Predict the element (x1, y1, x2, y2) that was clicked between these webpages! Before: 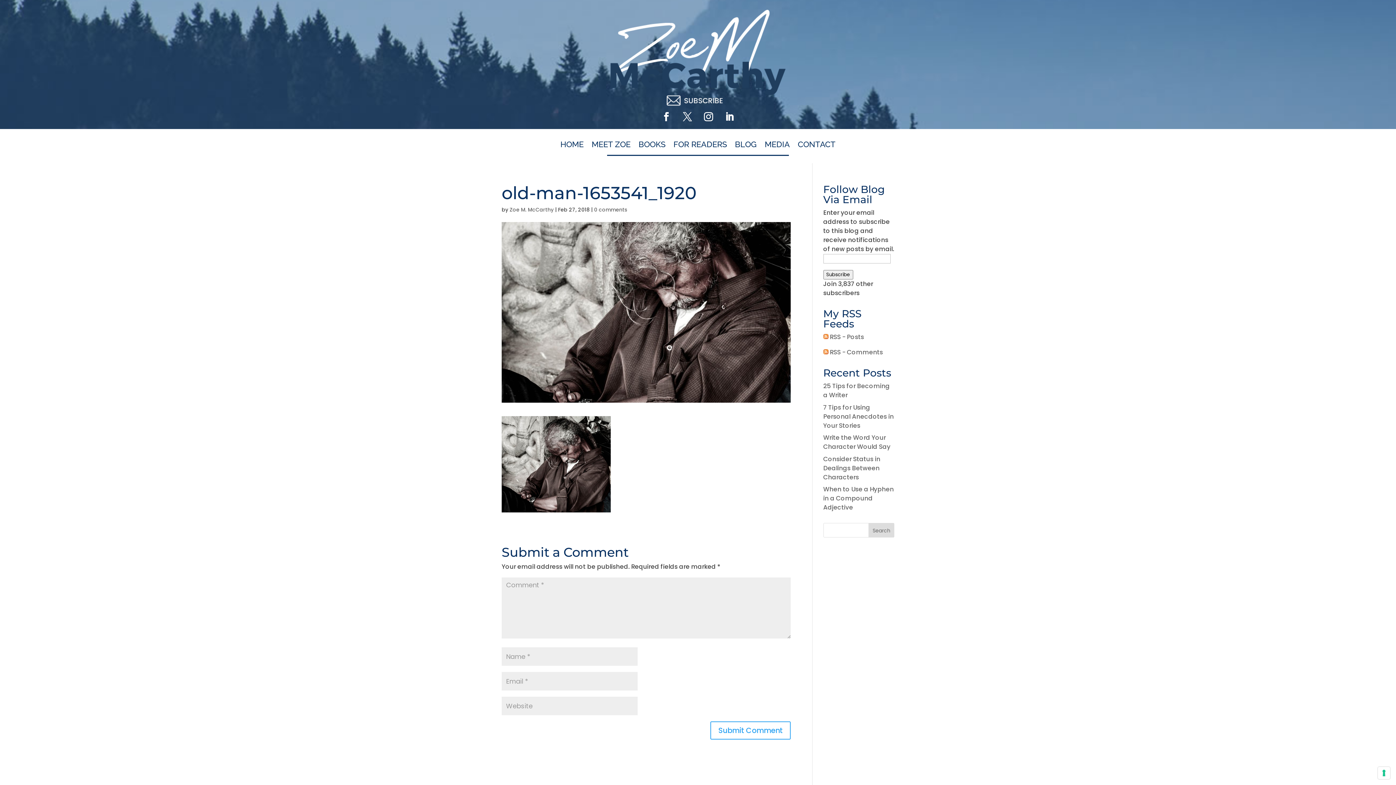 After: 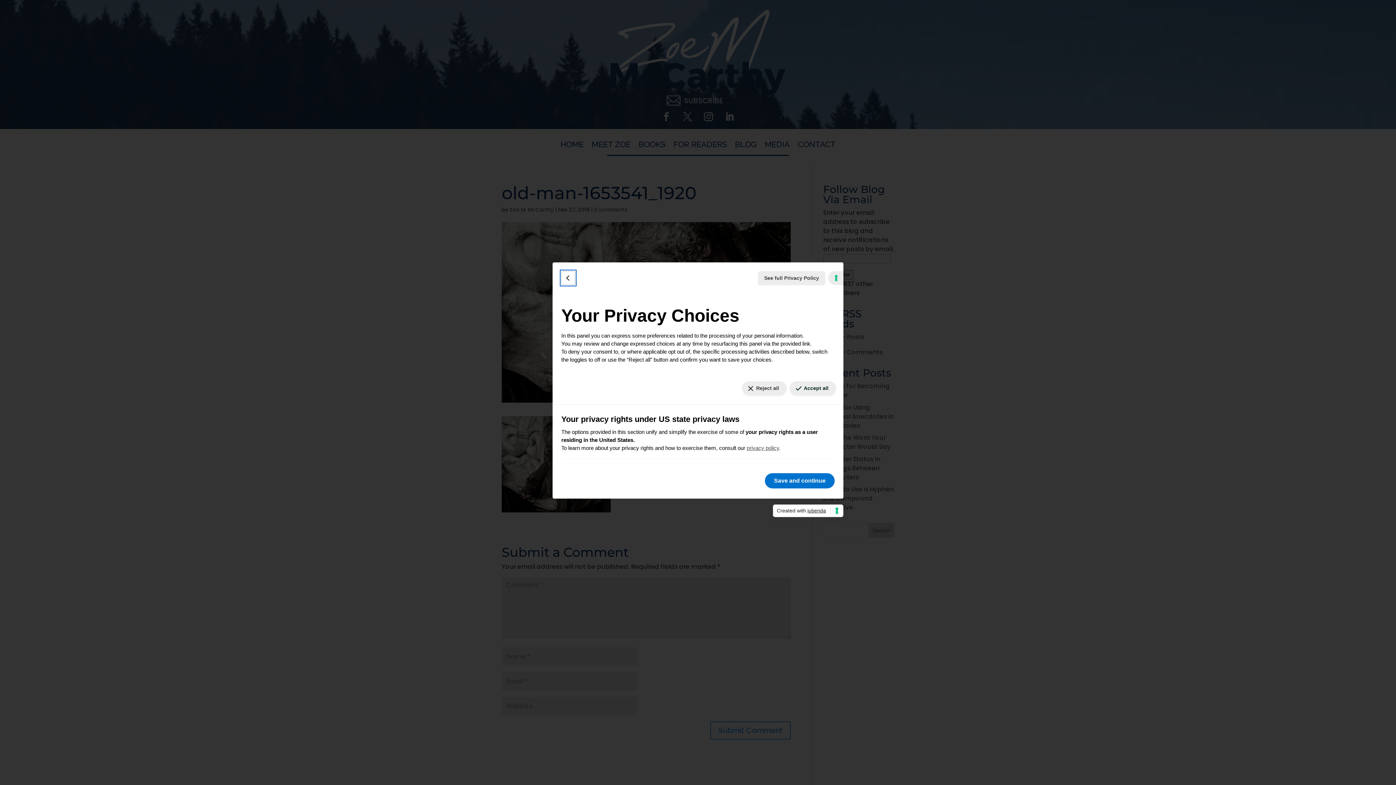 Action: label: Your consent preferences for tracking technologies bbox: (1378, 767, 1390, 779)